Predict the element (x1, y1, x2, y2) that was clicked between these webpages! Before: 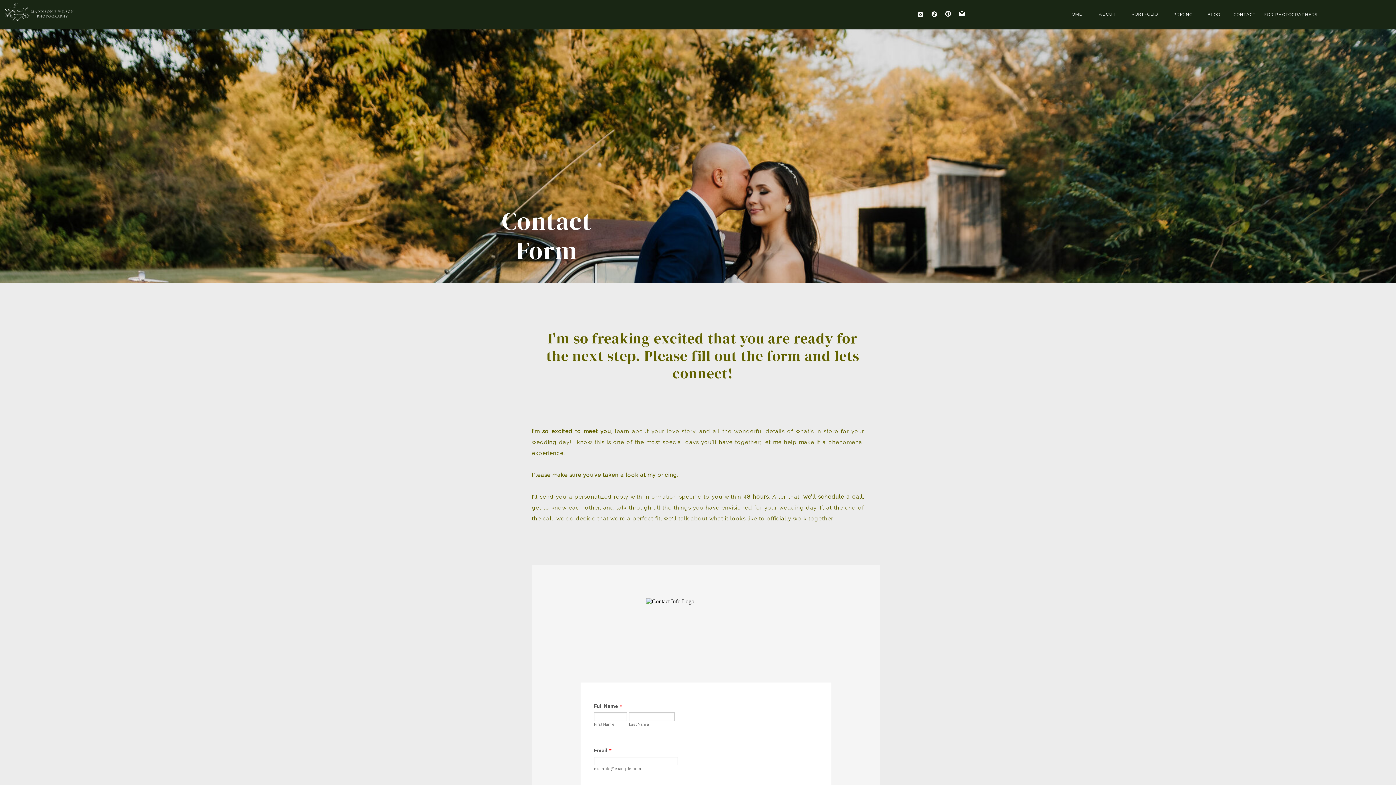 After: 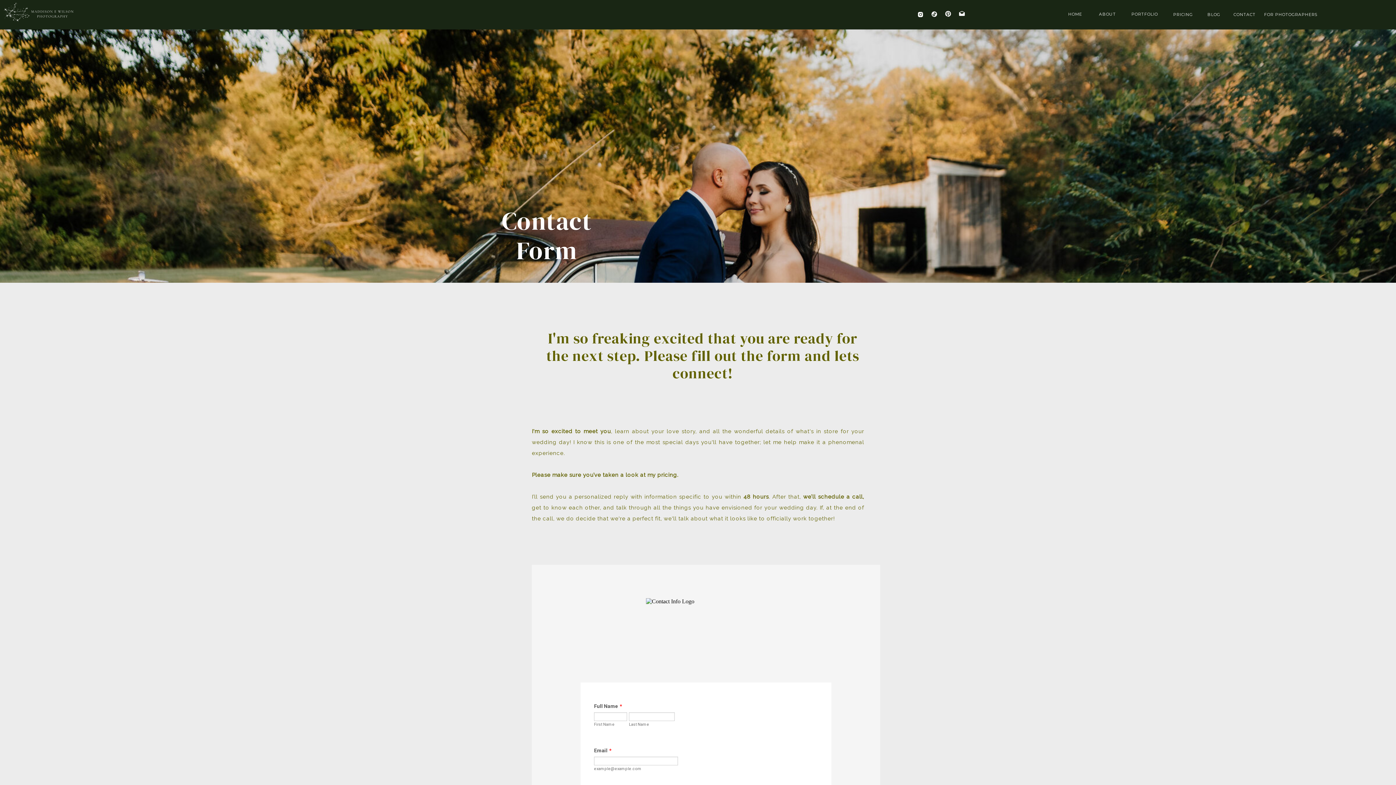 Action: bbox: (941, 10, 955, 17)